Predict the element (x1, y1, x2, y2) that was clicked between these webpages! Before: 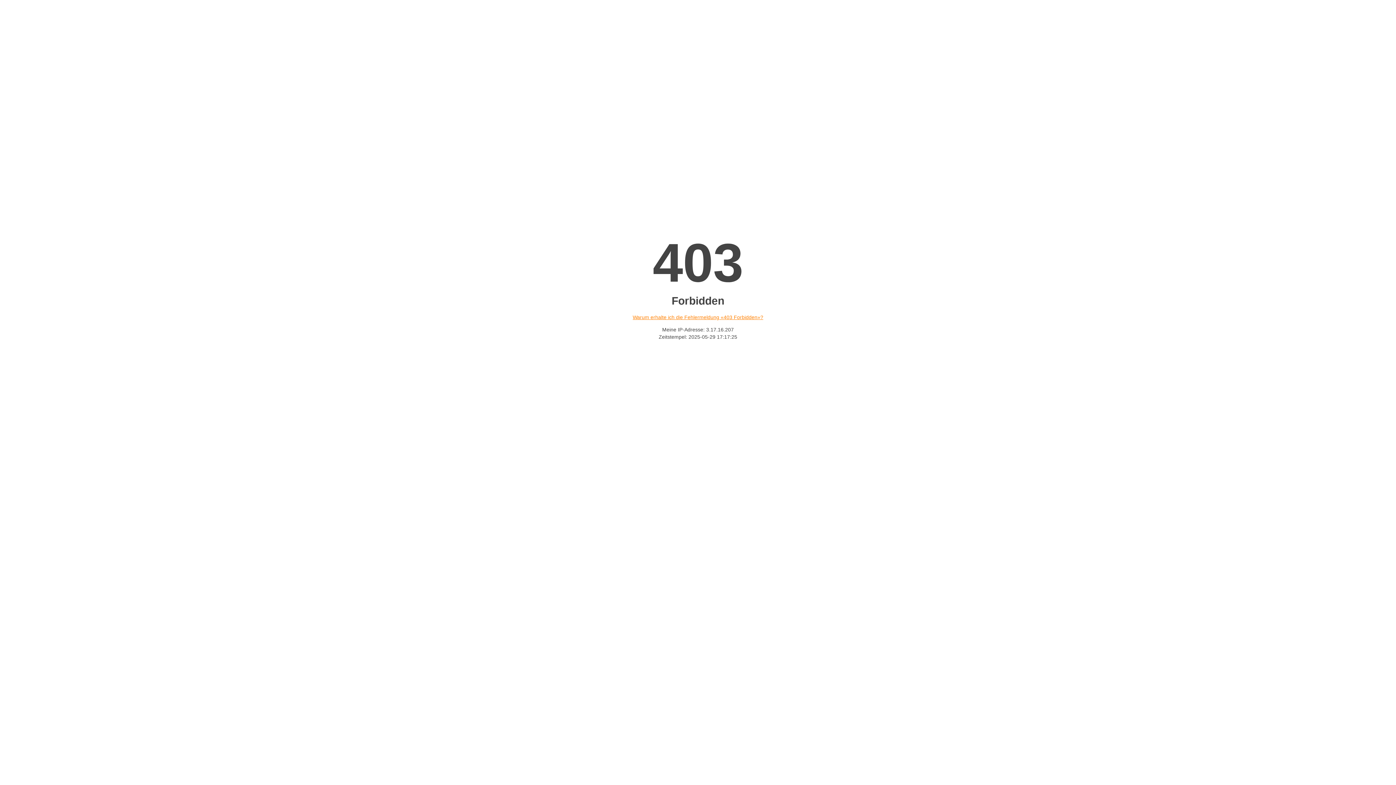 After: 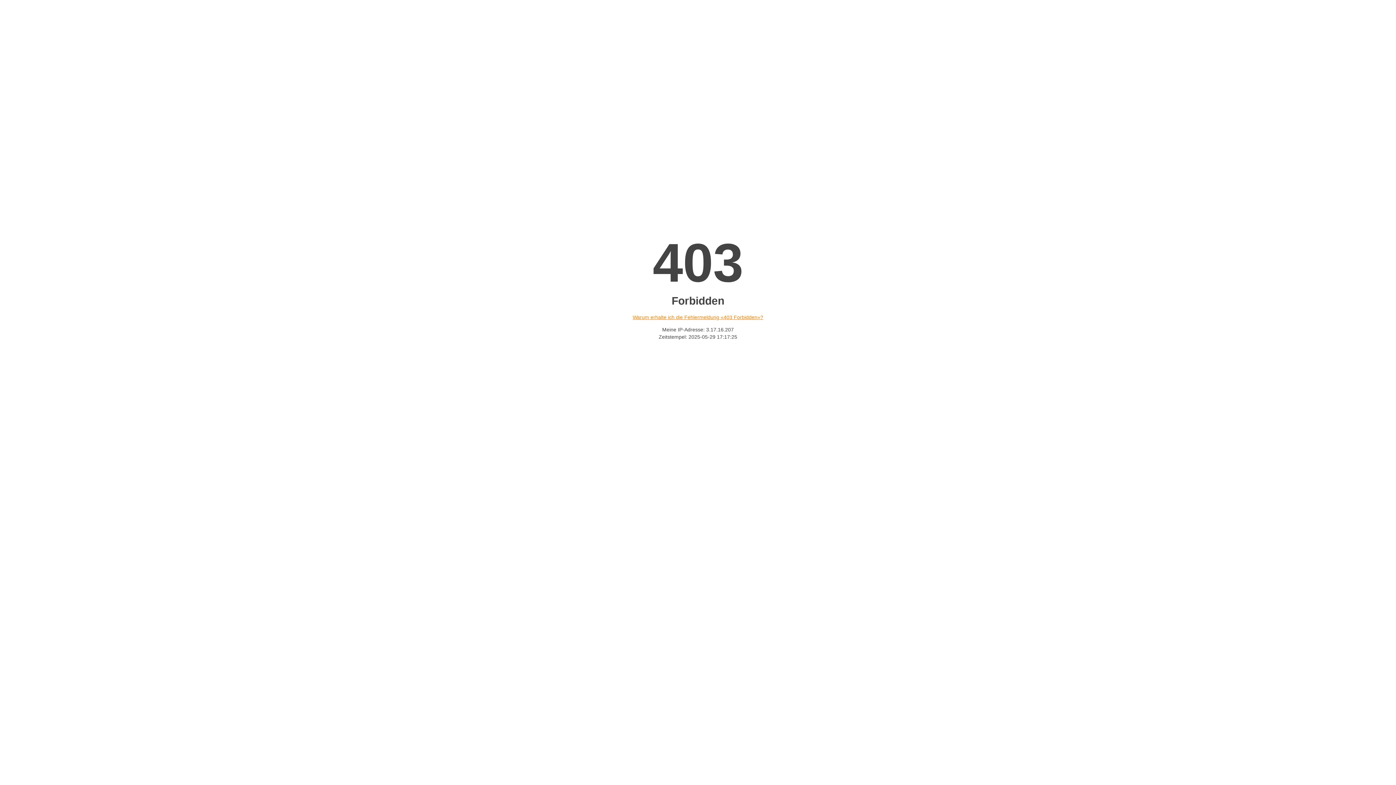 Action: label: Warum erhalte ich die Fehlermeldung «403 Forbidden»? bbox: (632, 314, 763, 320)